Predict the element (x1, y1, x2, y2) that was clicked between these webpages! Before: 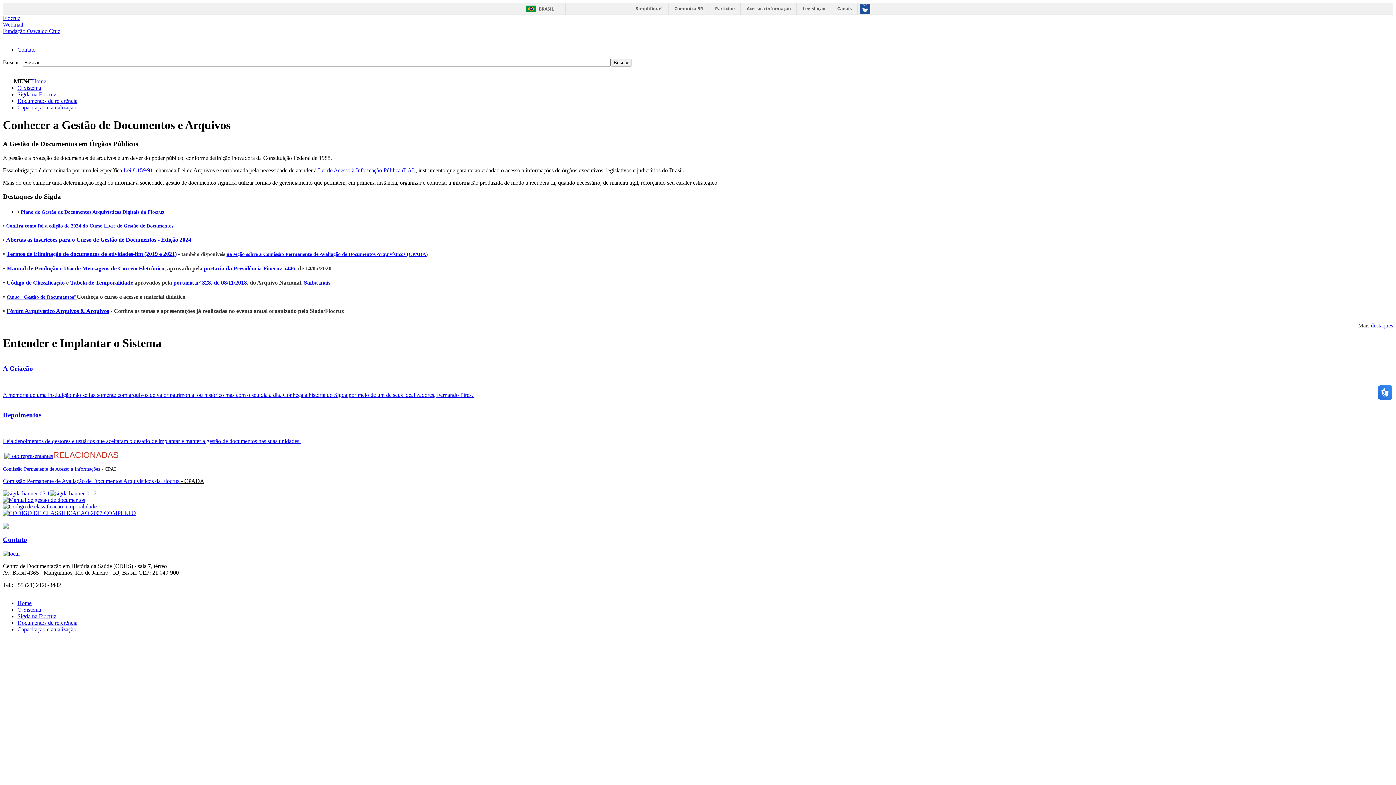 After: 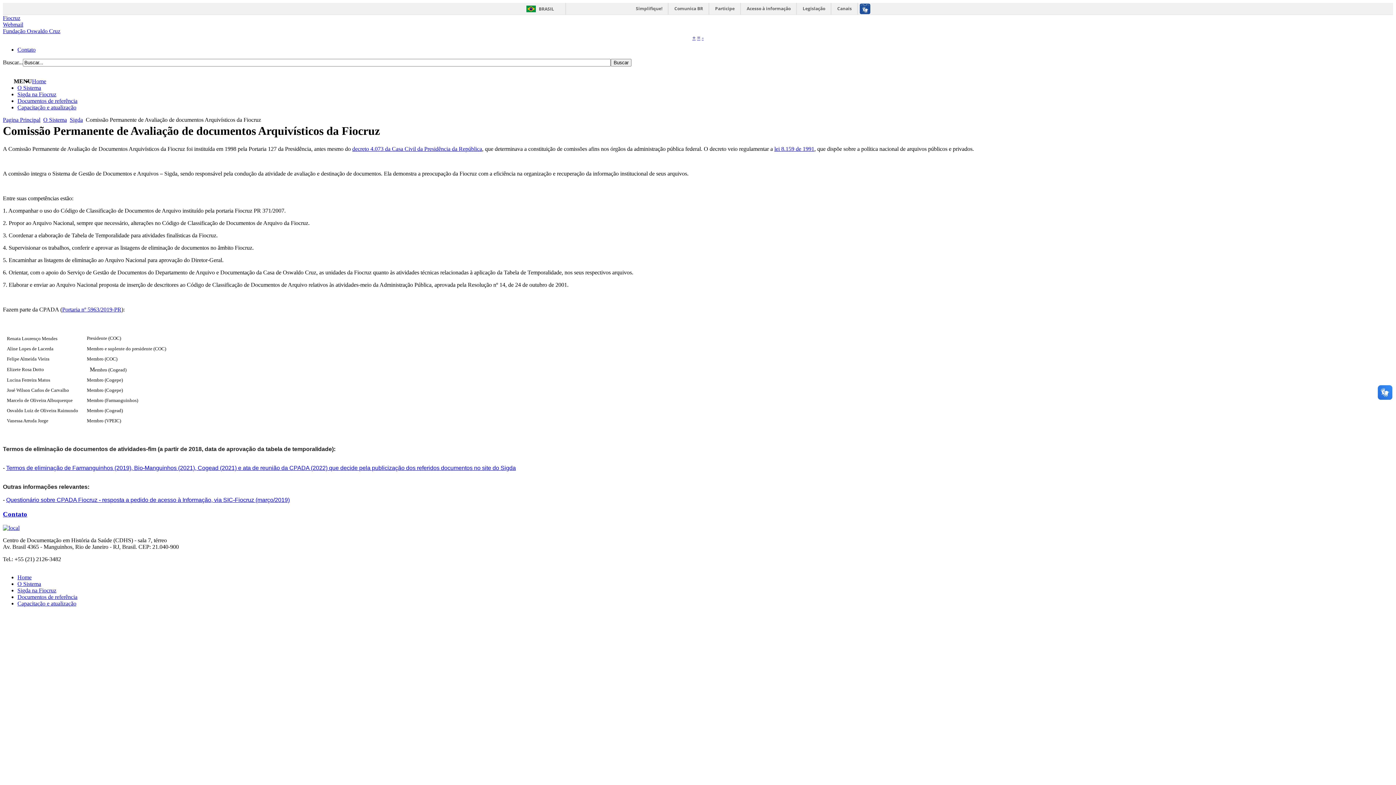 Action: bbox: (226, 251, 428, 257) label: na seção sobre a Comissão Permanente de Avaliação de Documentos Arquivísticos (CPADA)